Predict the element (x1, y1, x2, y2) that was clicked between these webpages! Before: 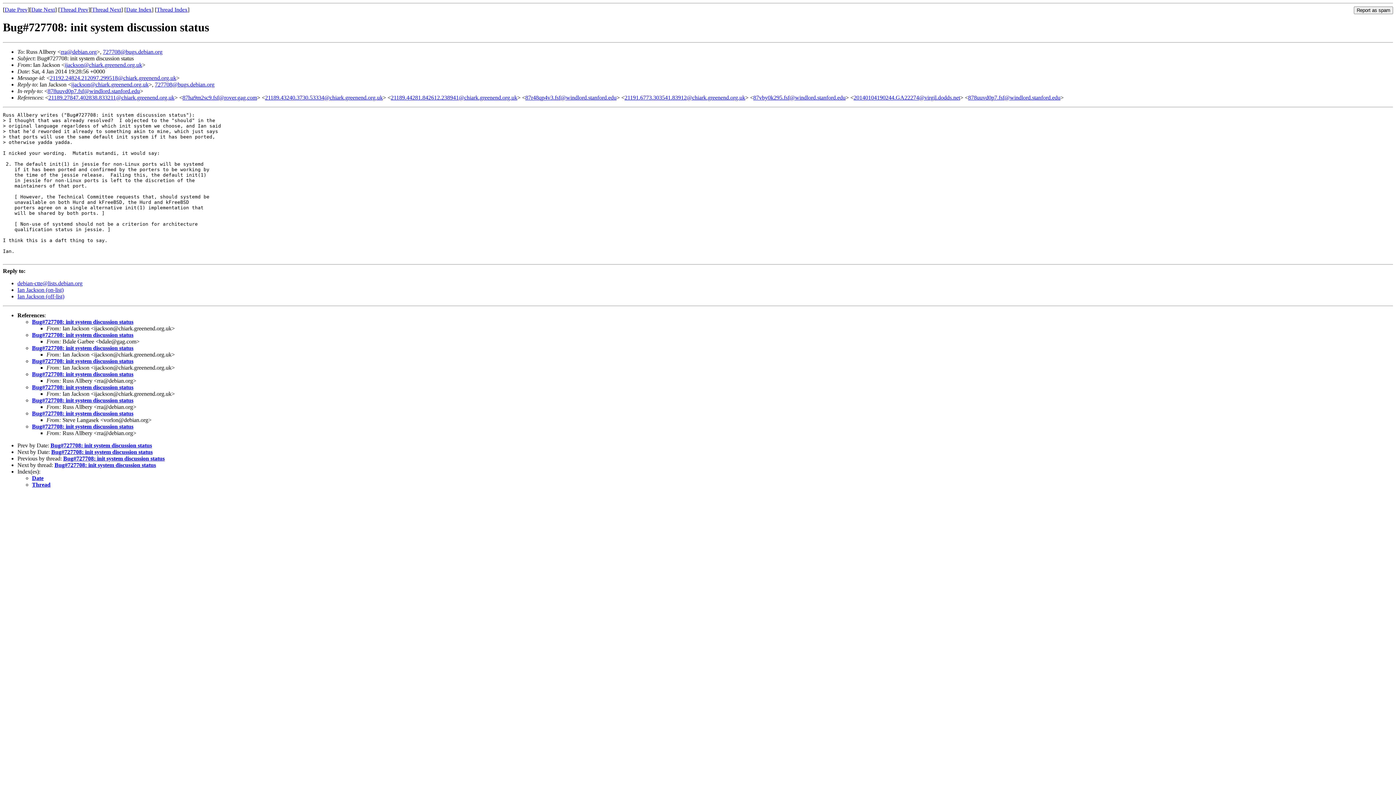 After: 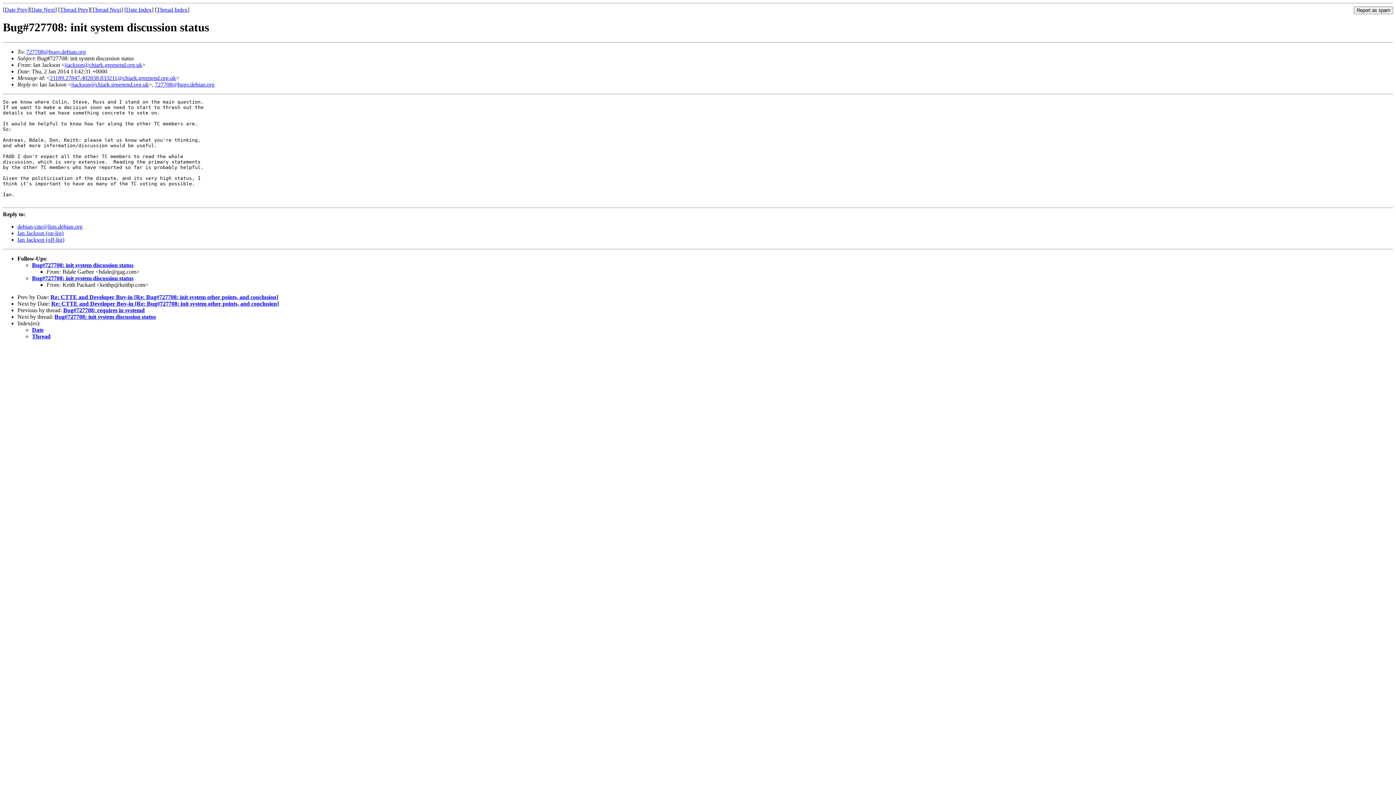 Action: label: Bug#727708: init system discussion status bbox: (32, 318, 133, 325)